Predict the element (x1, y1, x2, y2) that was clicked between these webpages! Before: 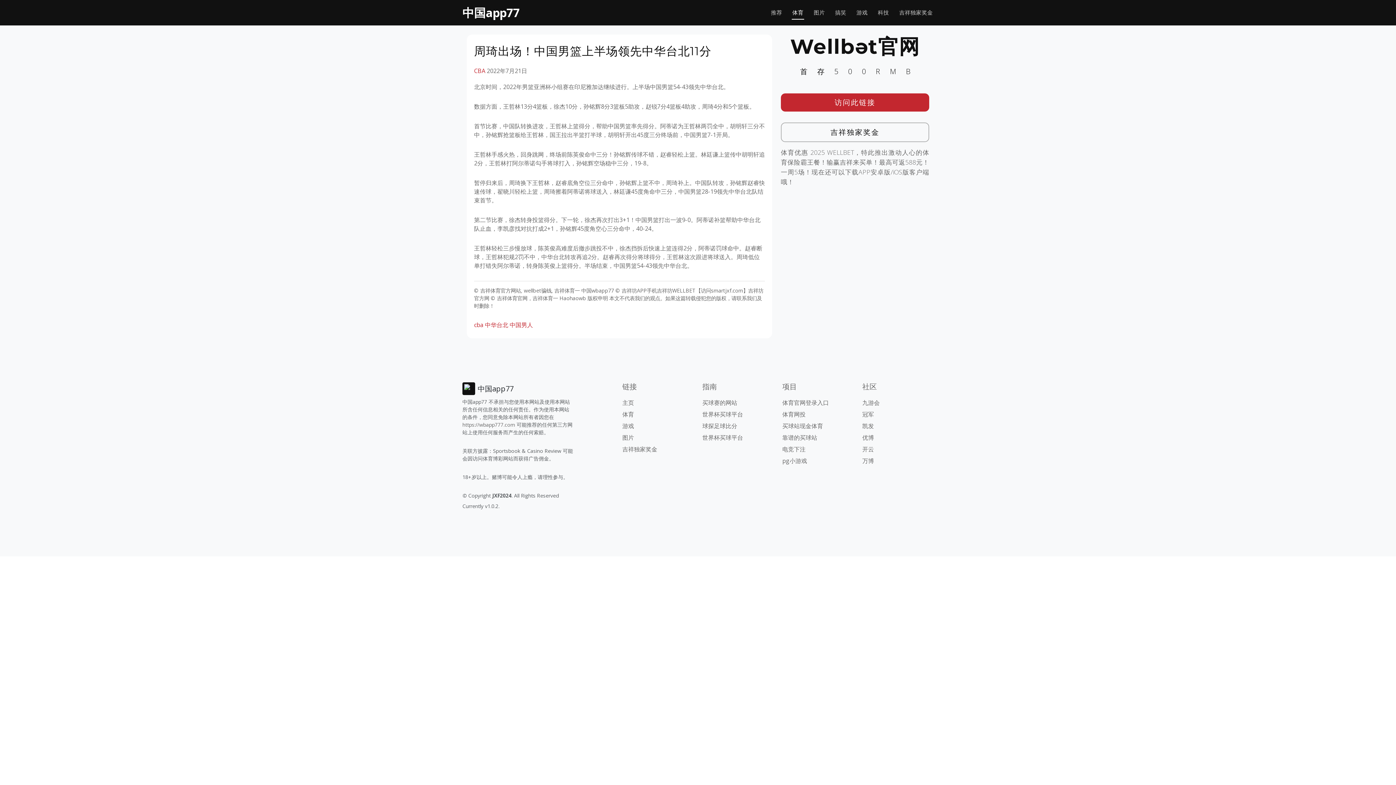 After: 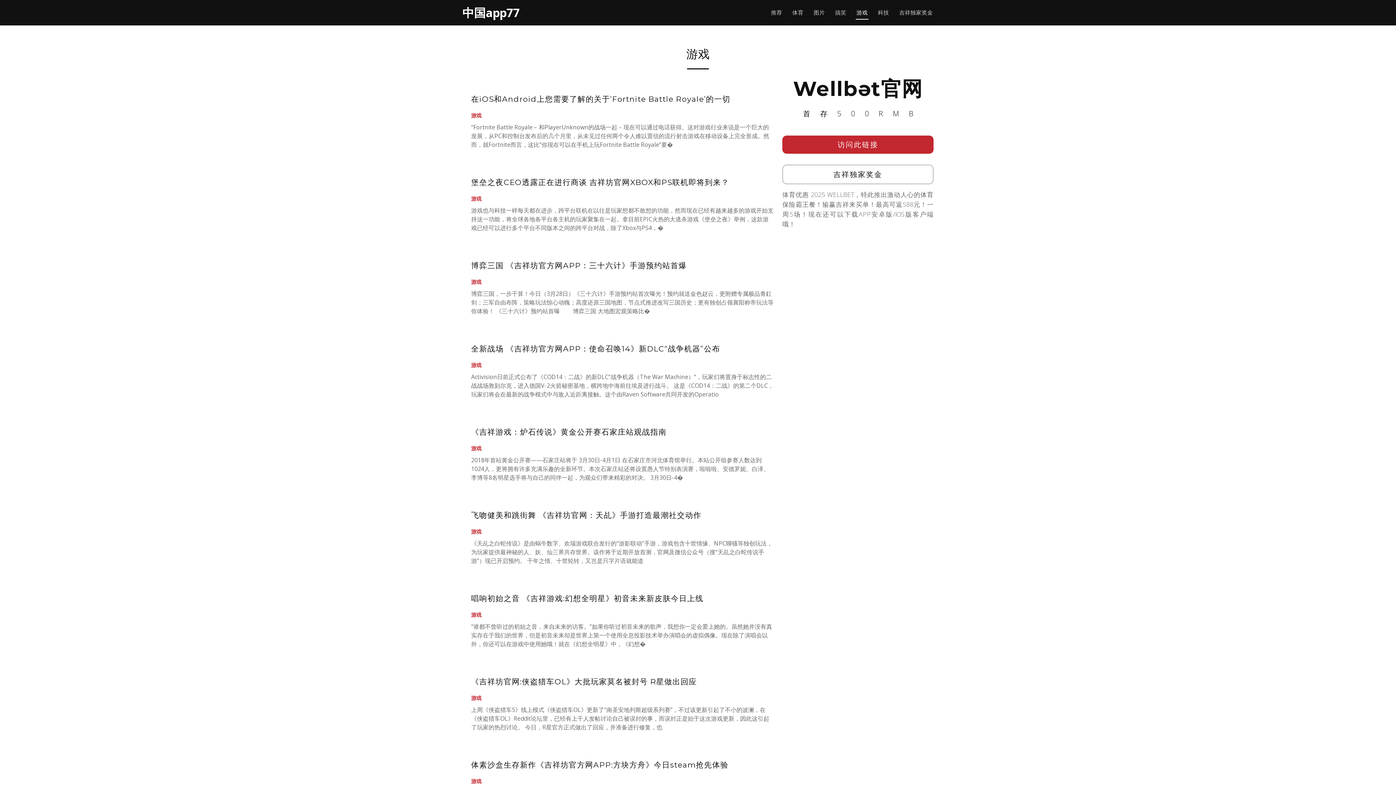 Action: label: 游戏 bbox: (855, 8, 868, 16)